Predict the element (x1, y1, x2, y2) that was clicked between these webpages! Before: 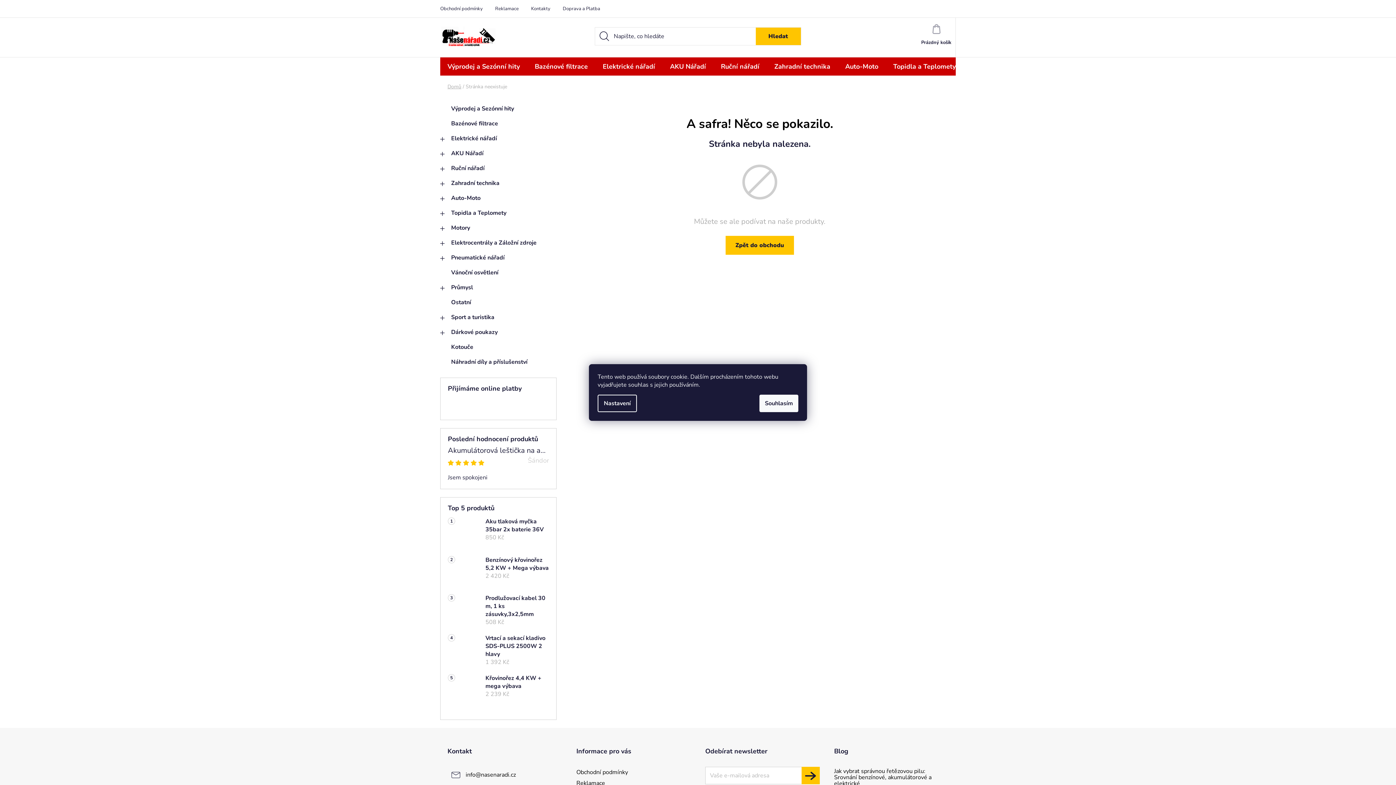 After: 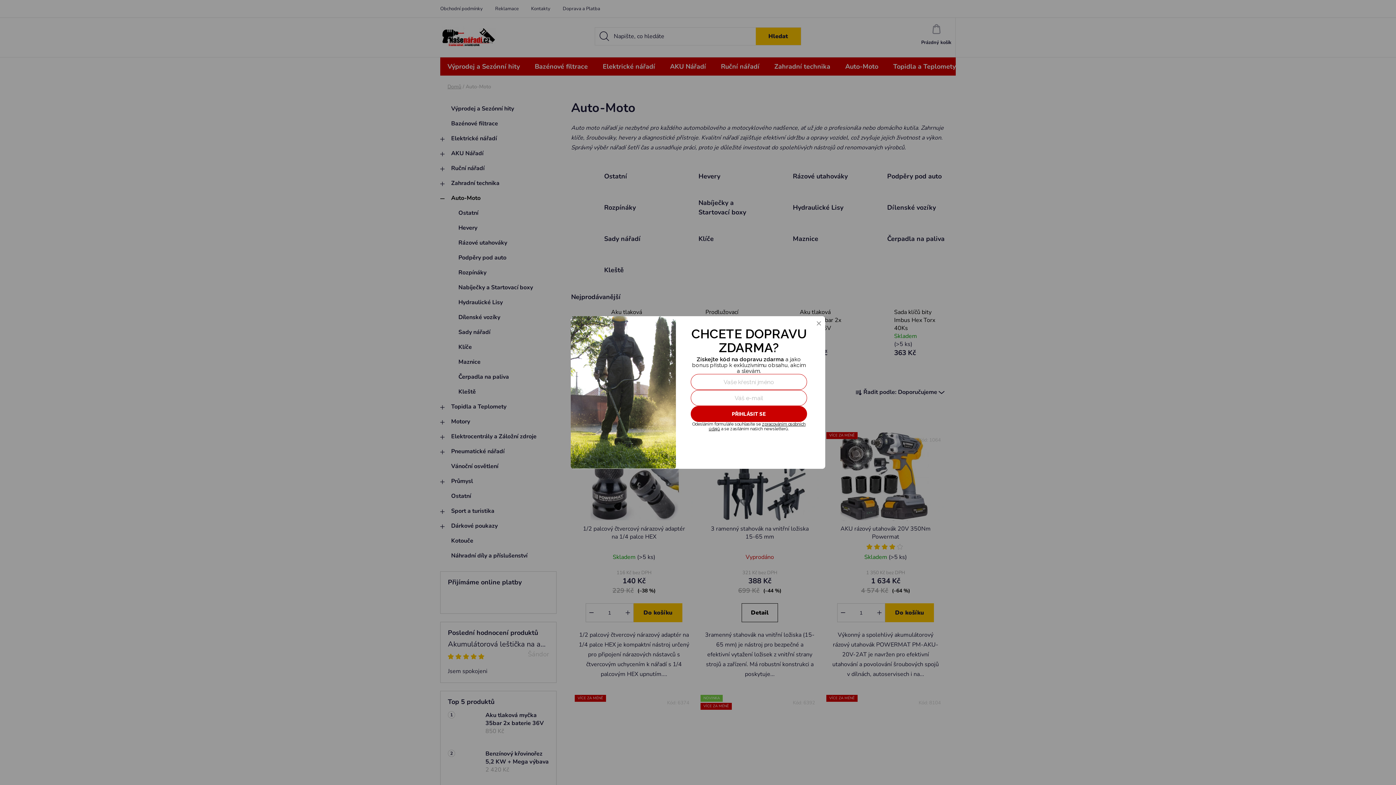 Action: label: Auto-Moto bbox: (838, 57, 885, 75)